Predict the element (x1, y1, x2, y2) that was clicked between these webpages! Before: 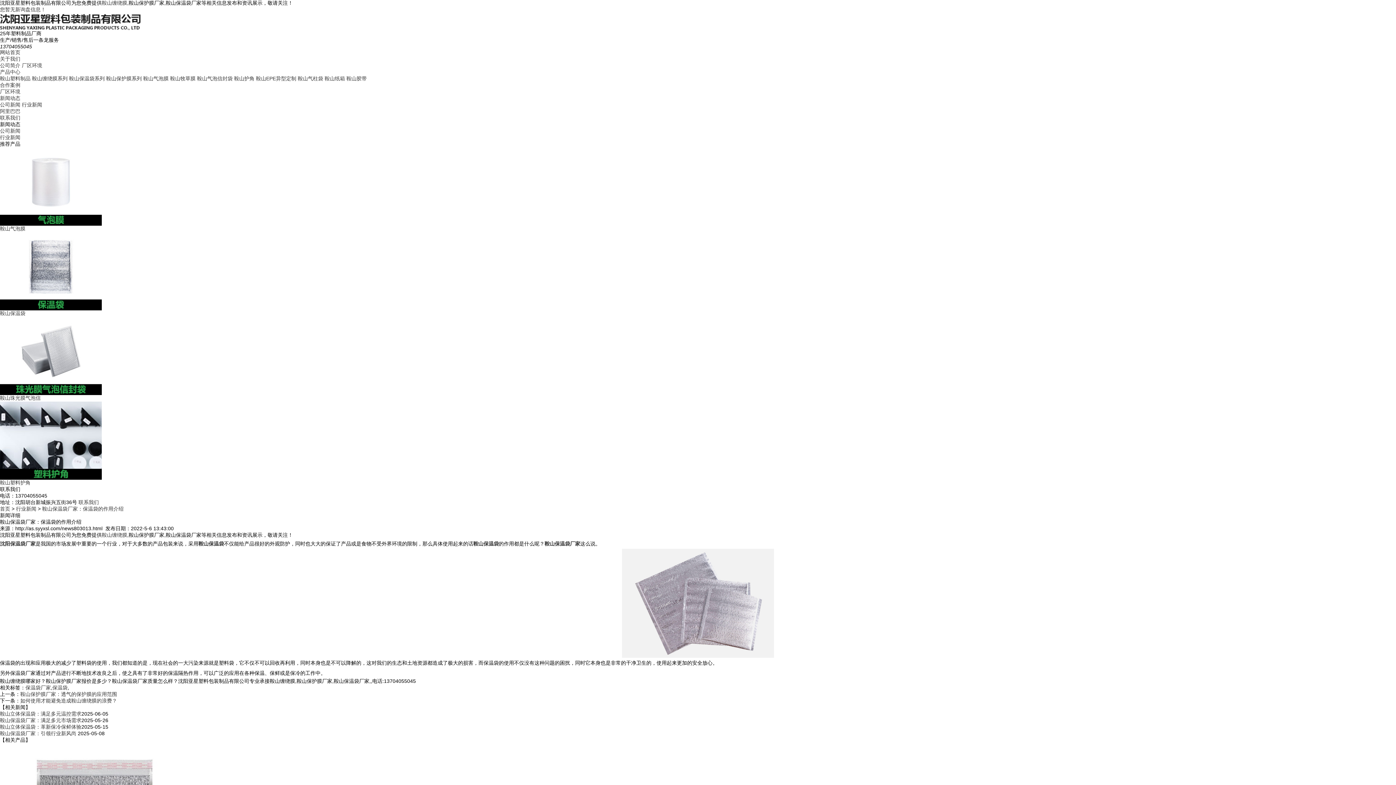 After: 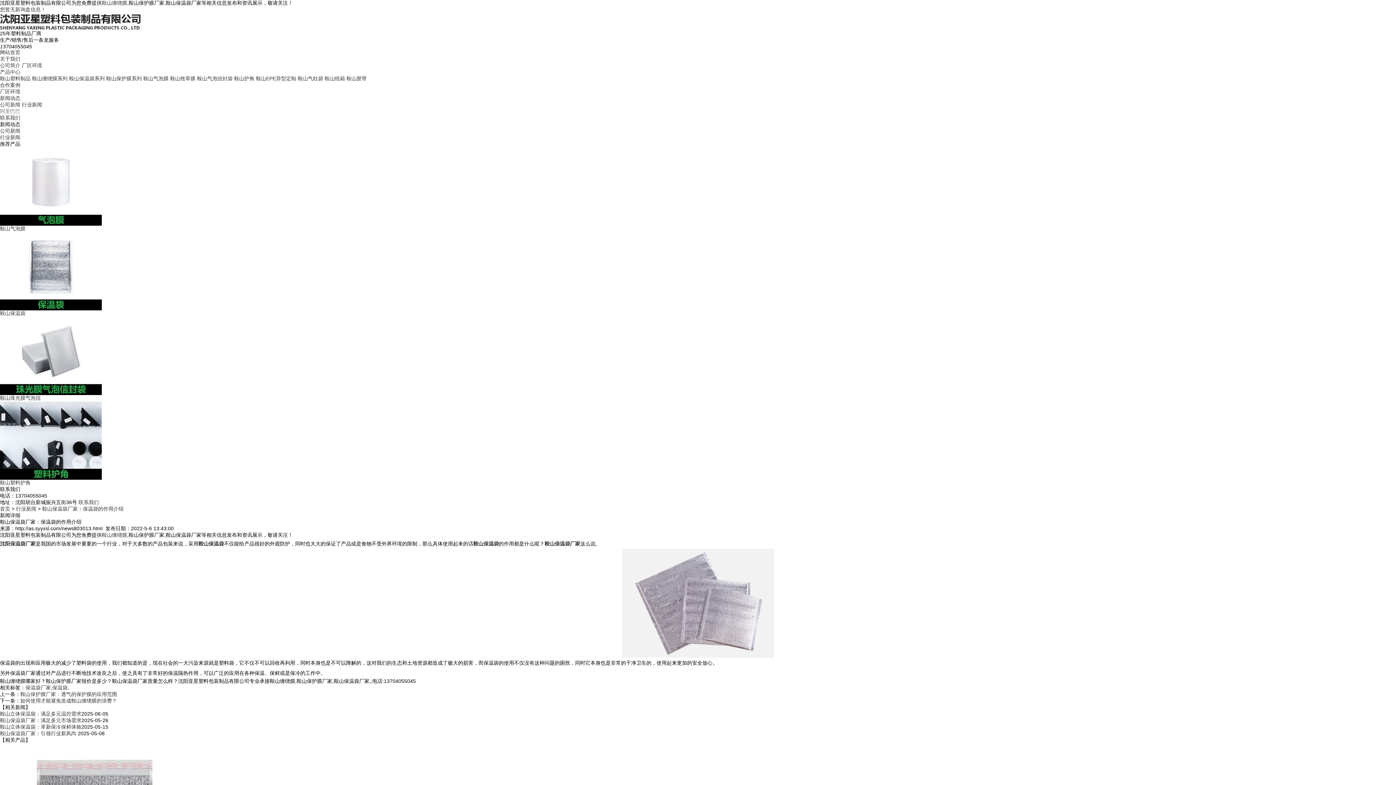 Action: bbox: (0, 108, 20, 114) label: 阿里巴巴